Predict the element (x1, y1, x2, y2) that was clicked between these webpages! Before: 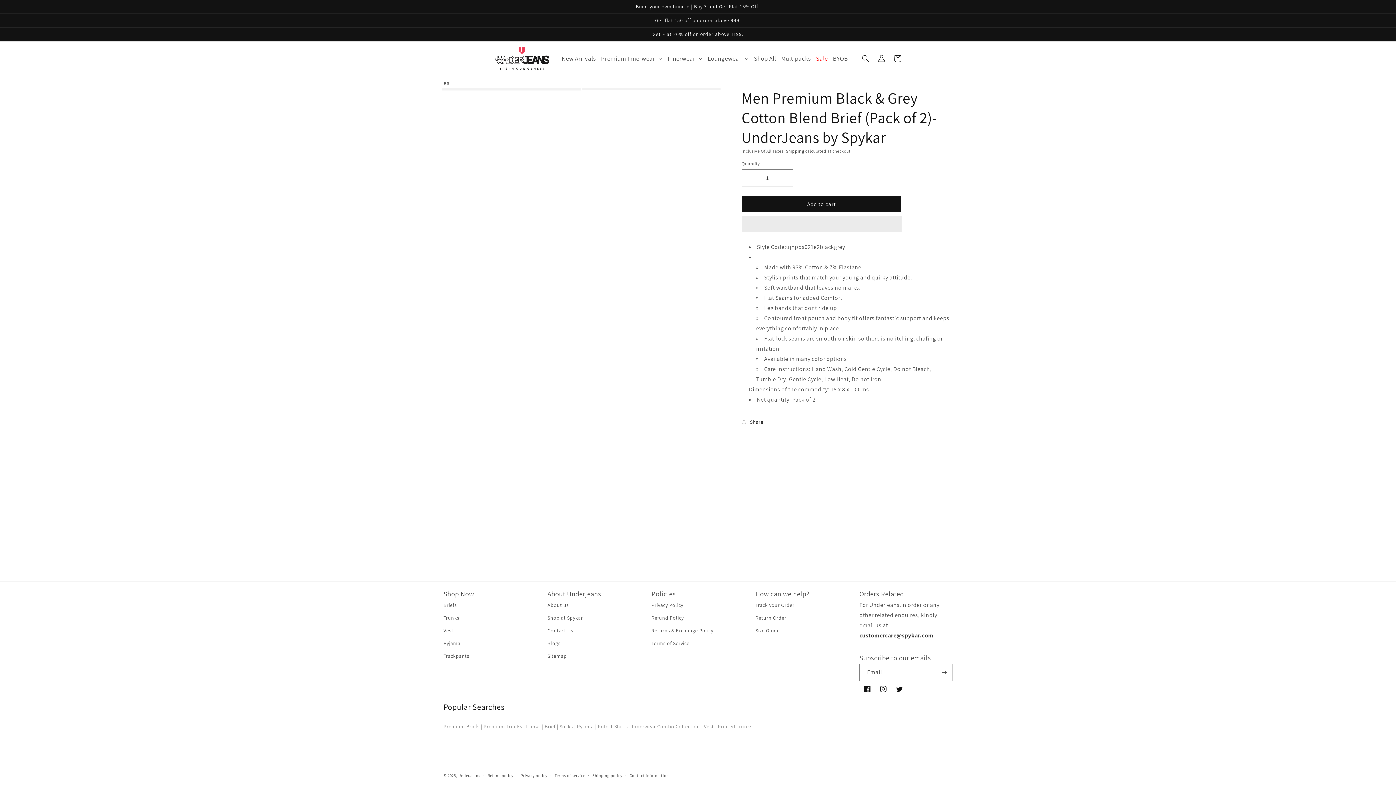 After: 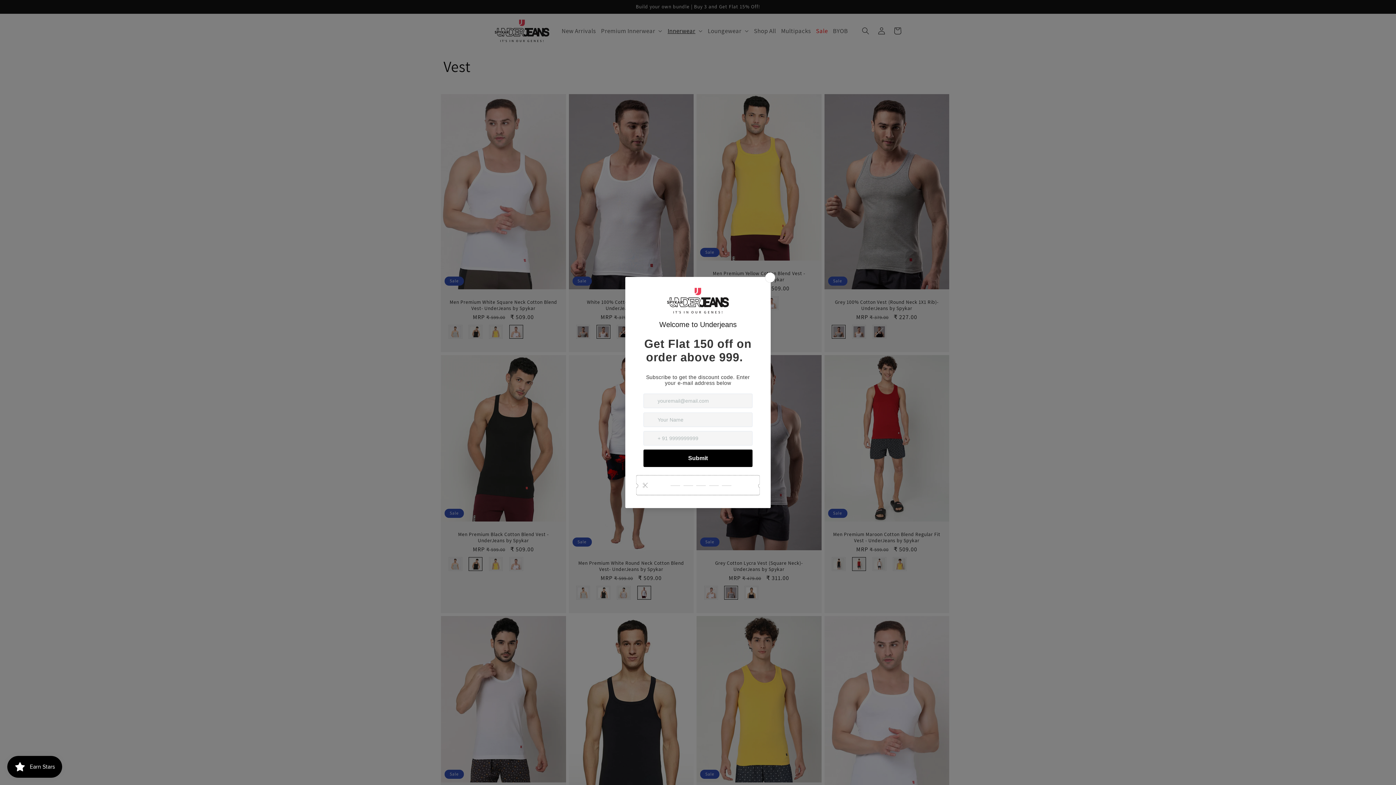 Action: label: Vest | bbox: (704, 723, 716, 730)